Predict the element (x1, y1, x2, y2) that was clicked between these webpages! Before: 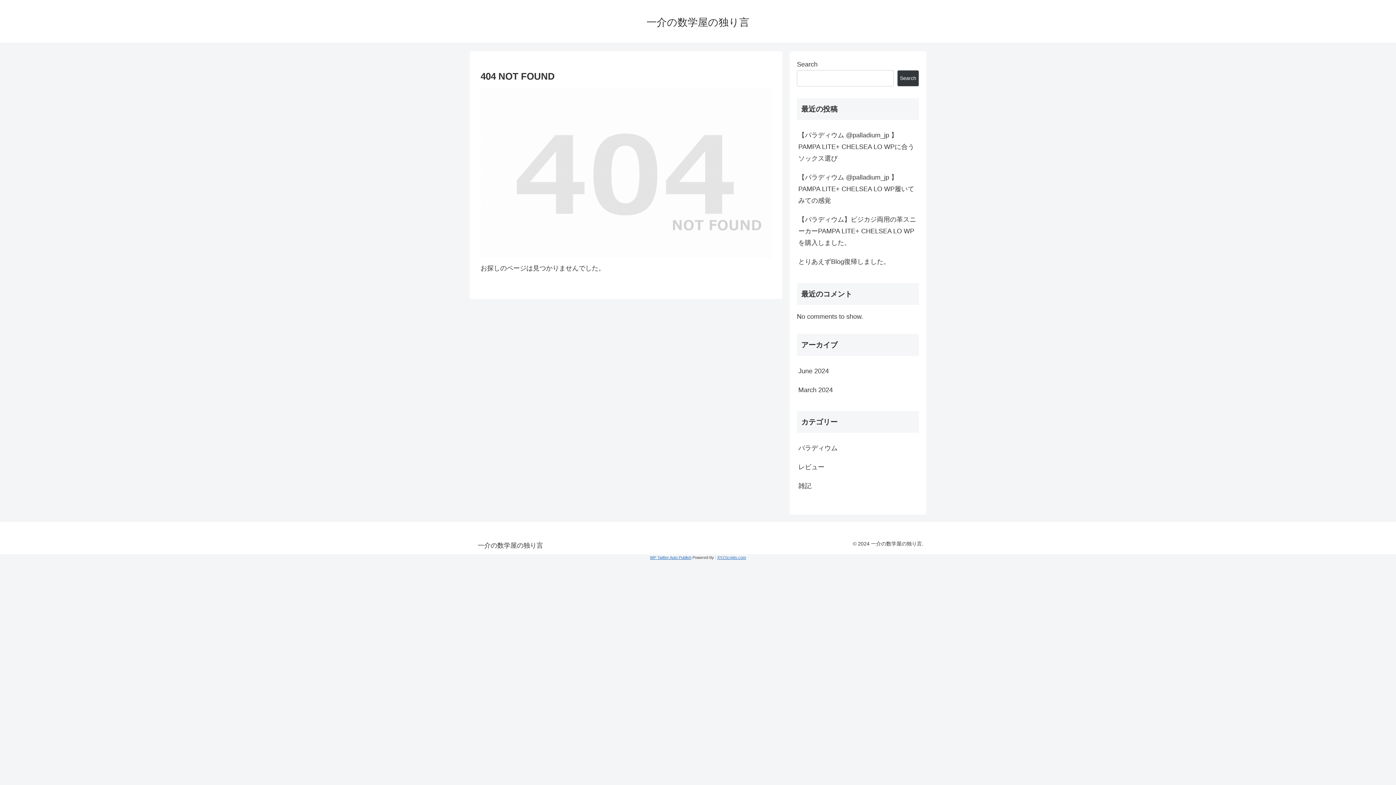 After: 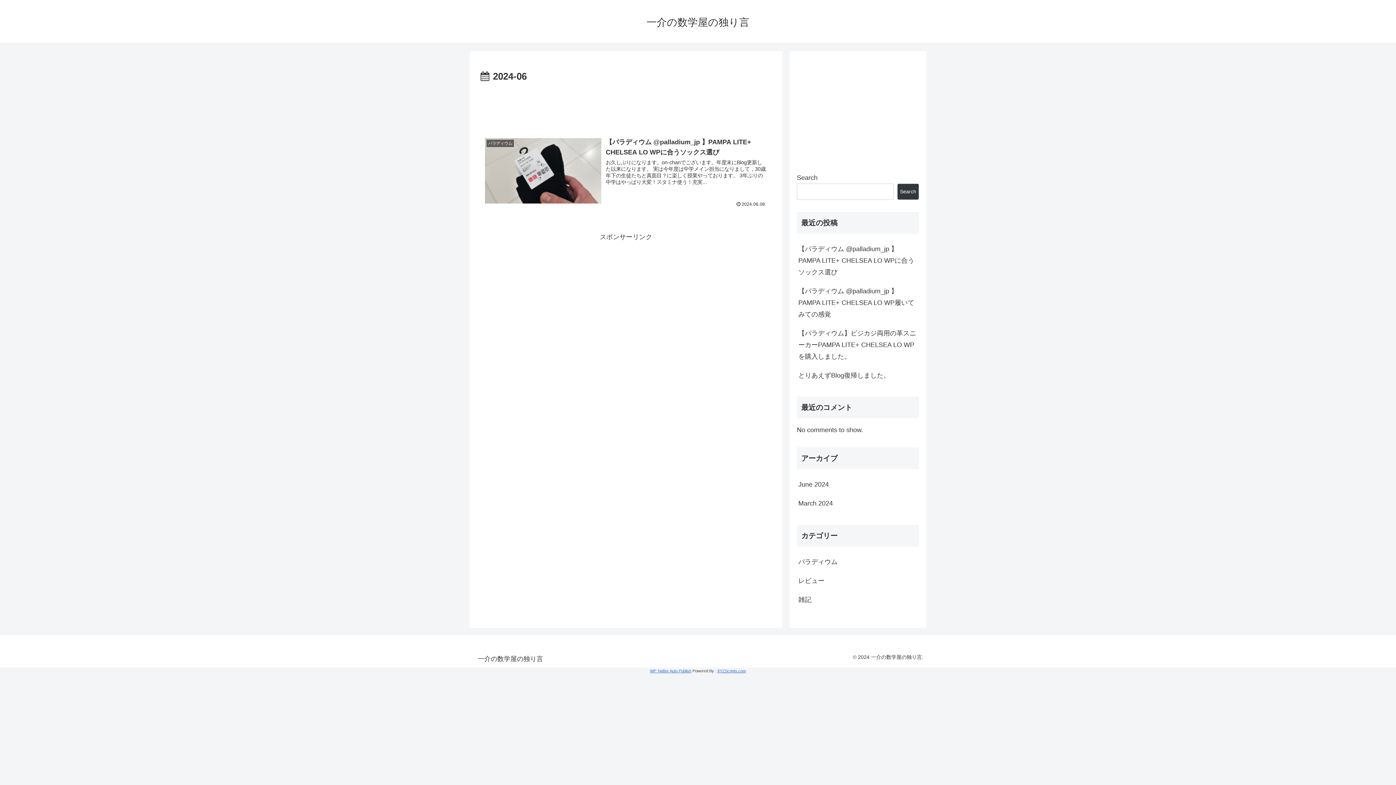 Action: bbox: (797, 361, 919, 380) label: June 2024